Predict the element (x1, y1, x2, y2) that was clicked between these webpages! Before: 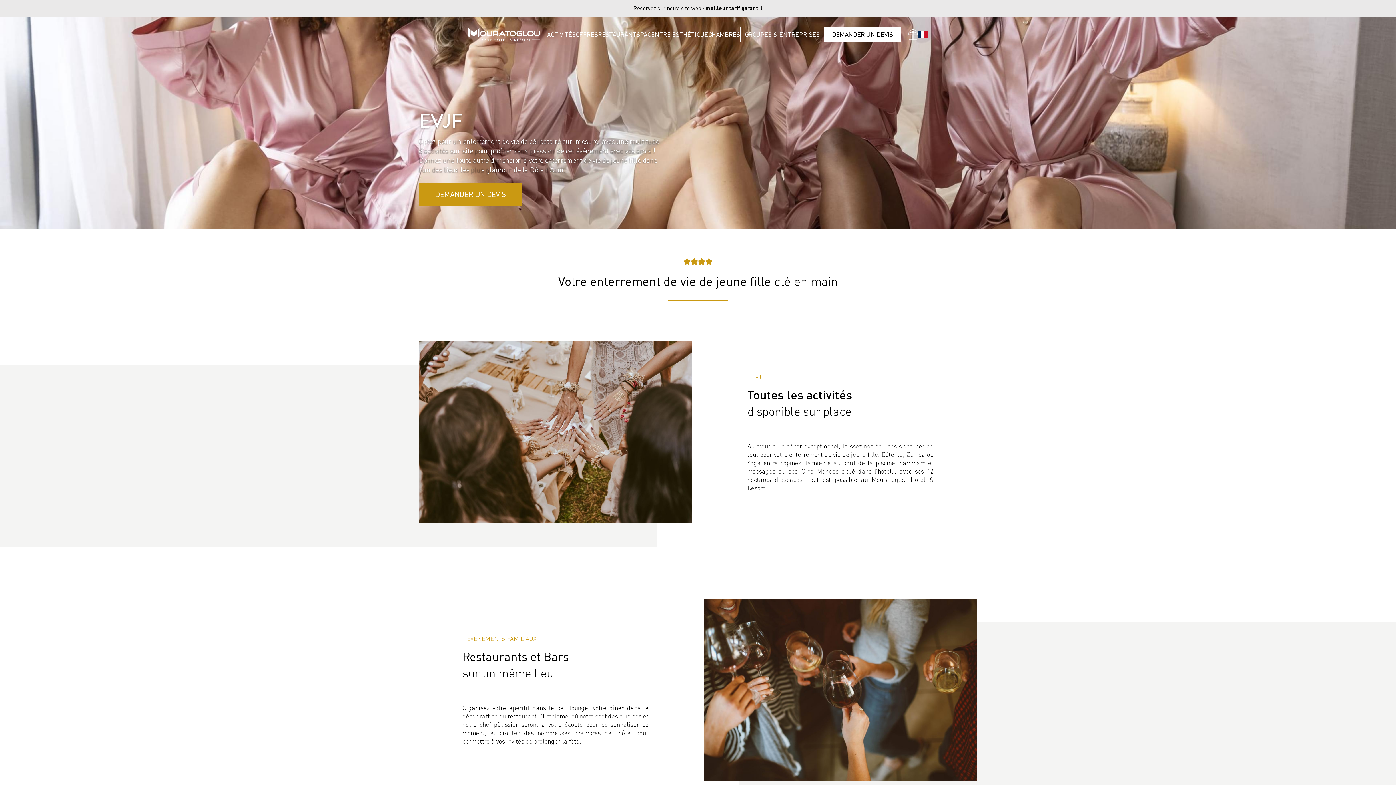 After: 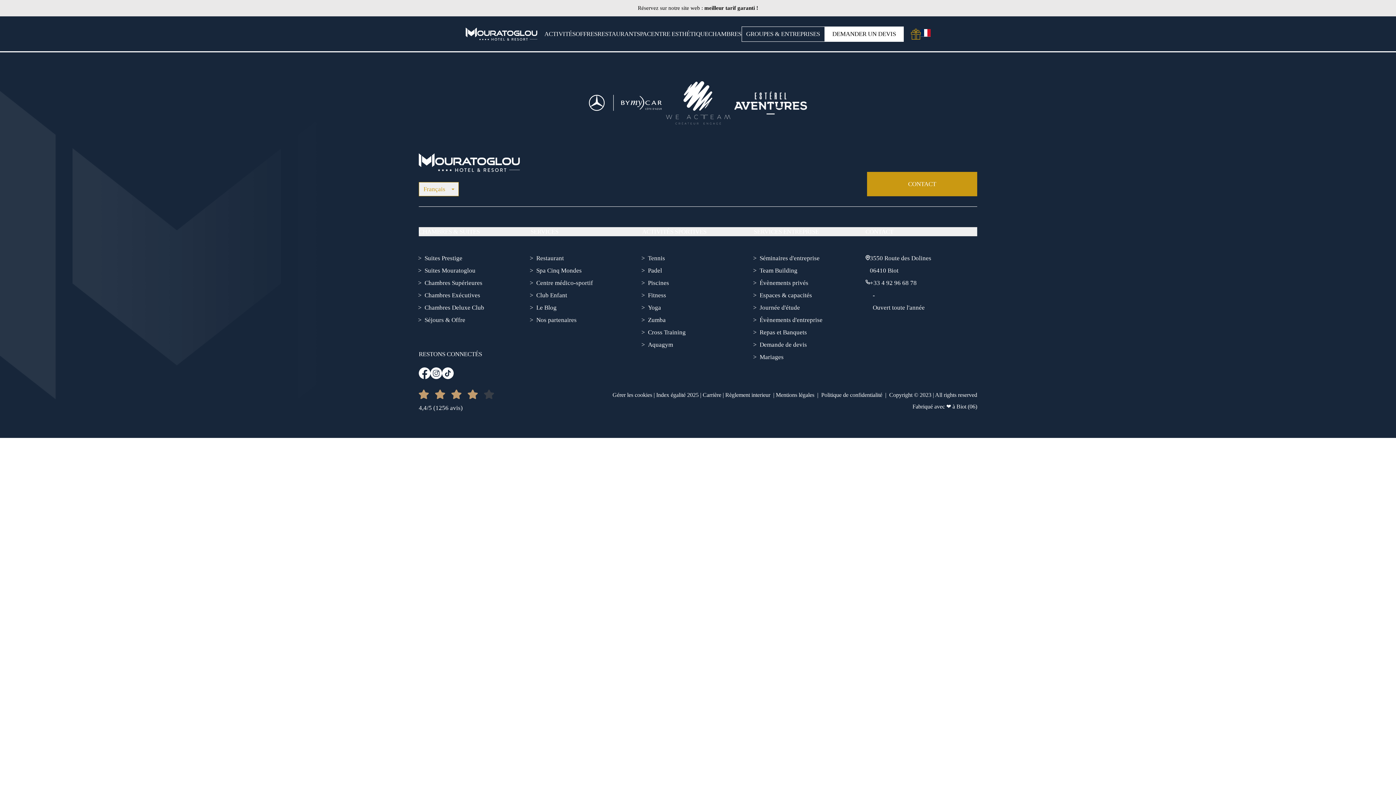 Action: bbox: (0, 0, 1396, 16) label: Réservez sur notre site web : meilleur tarif garanti !